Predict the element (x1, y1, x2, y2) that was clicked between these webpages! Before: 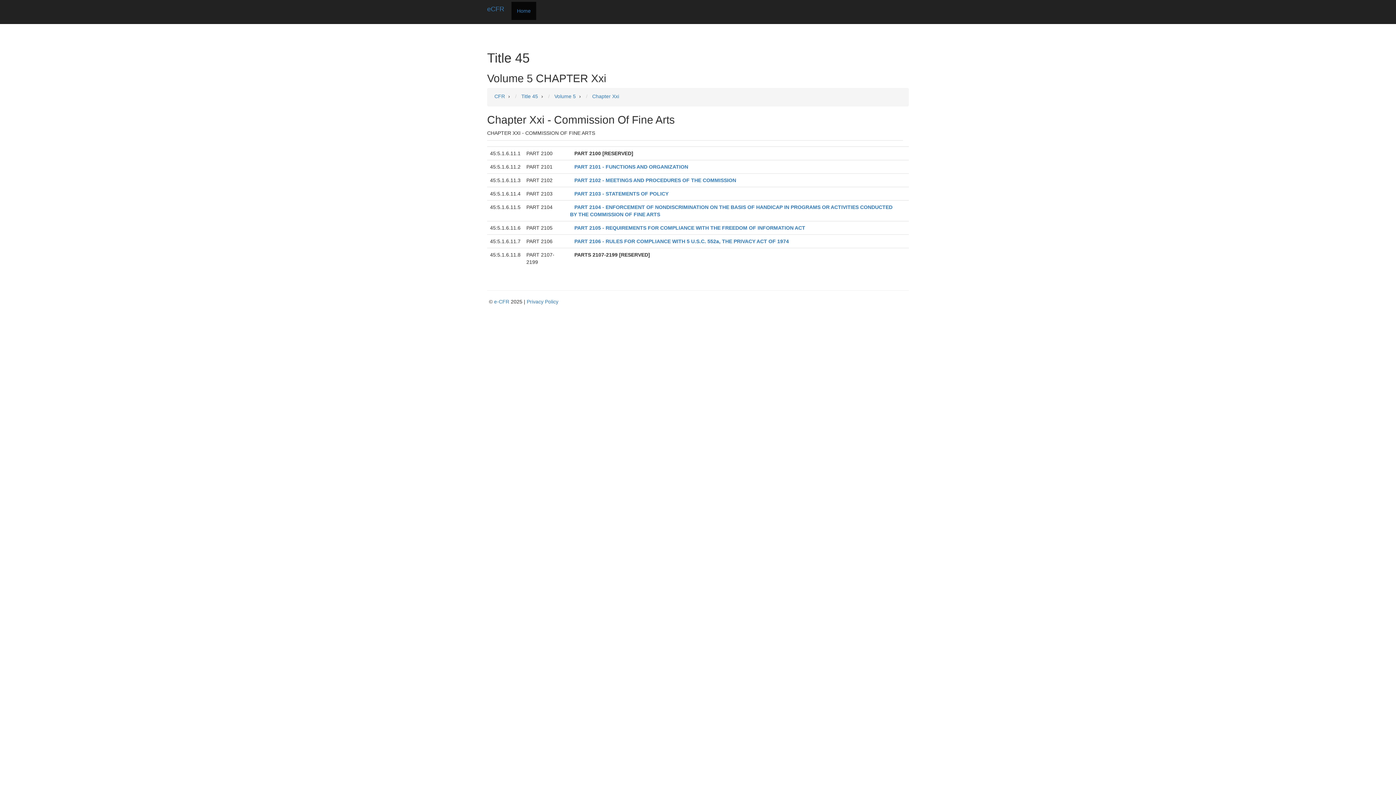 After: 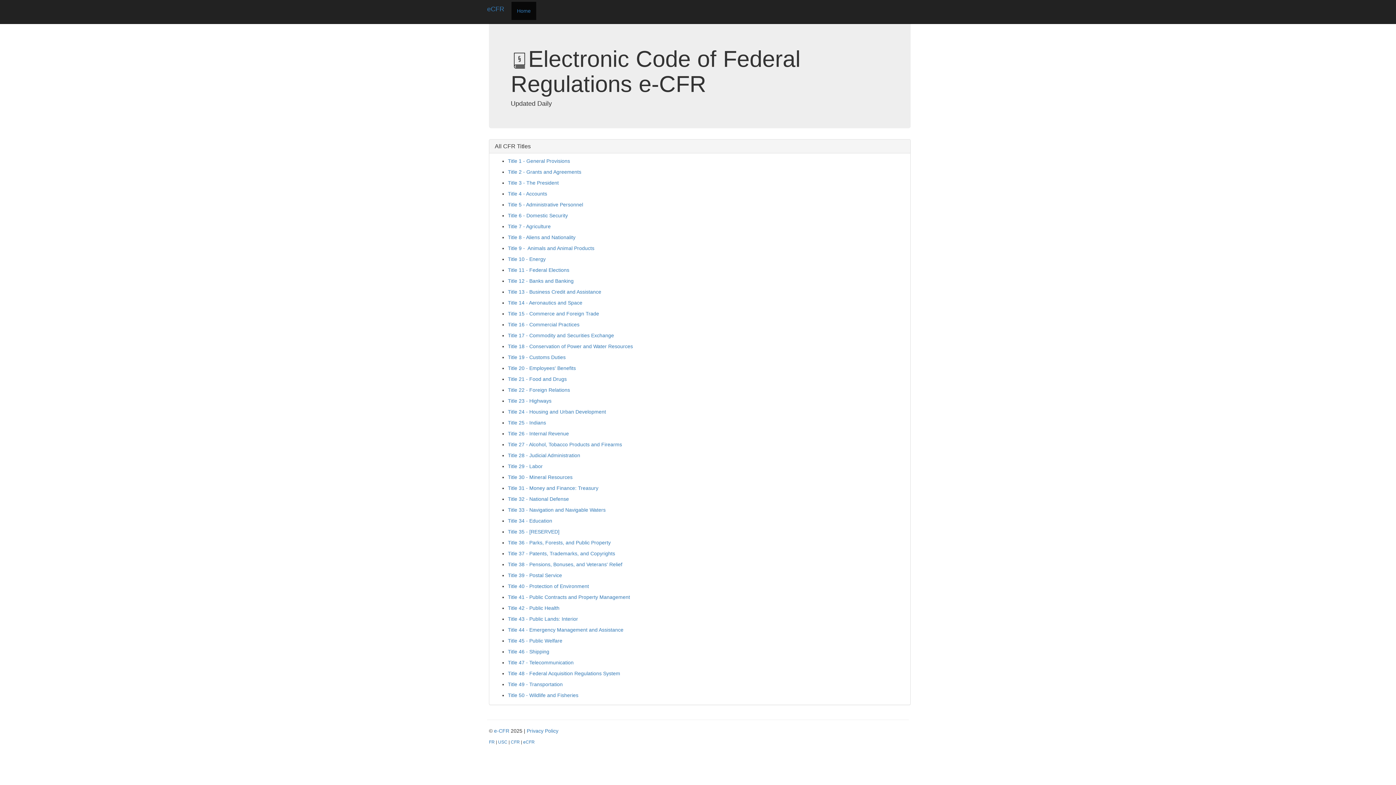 Action: label: Home bbox: (511, 1, 536, 20)